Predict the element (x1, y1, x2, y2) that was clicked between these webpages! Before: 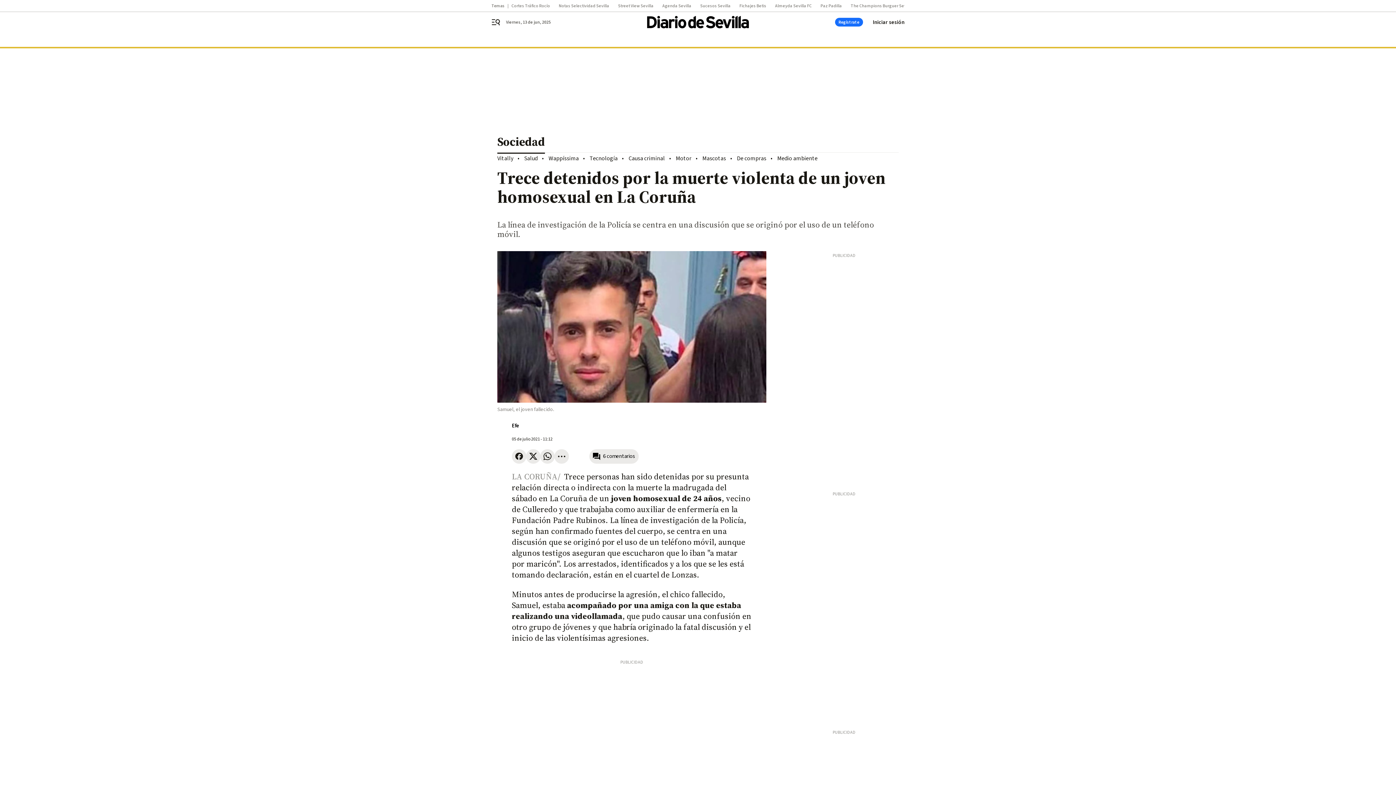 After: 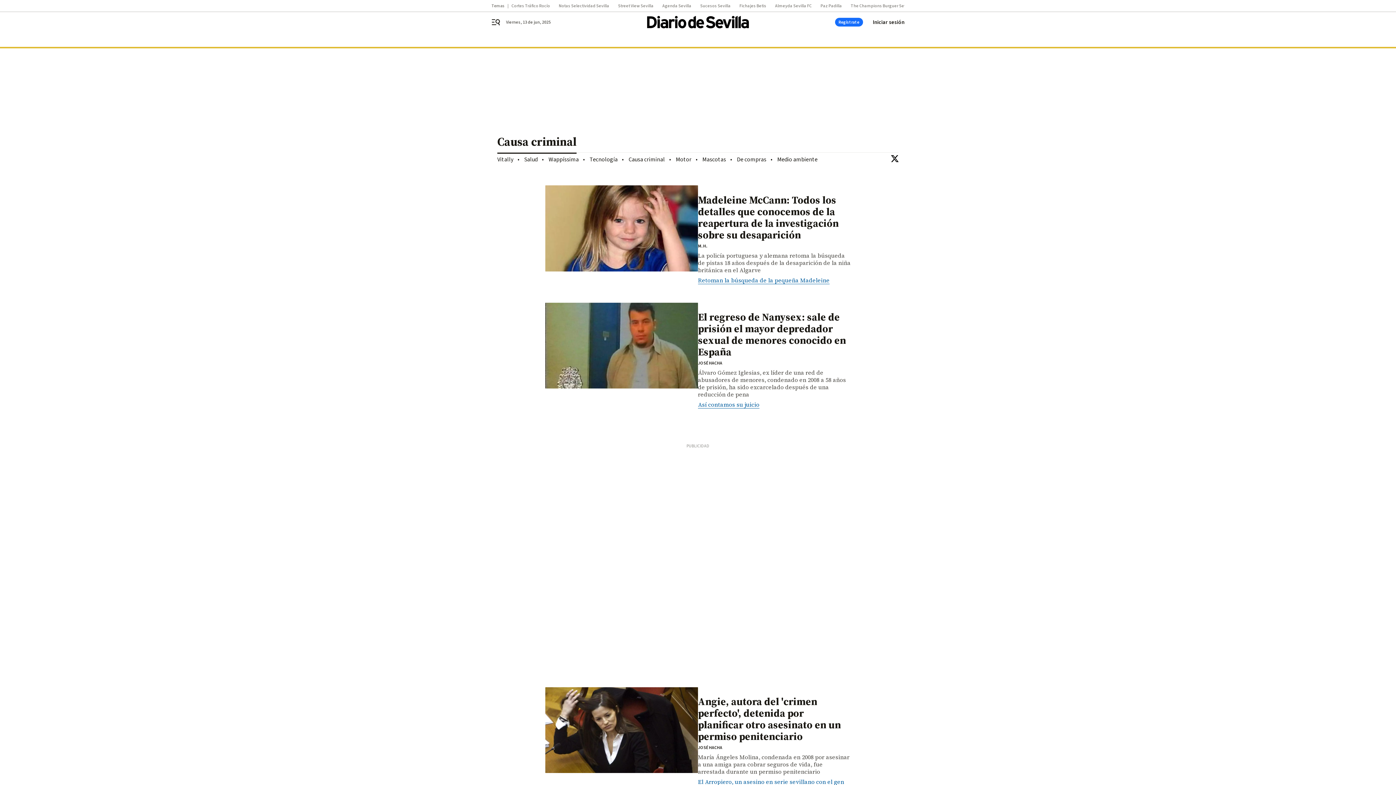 Action: label: Causa criminal bbox: (628, 154, 665, 162)